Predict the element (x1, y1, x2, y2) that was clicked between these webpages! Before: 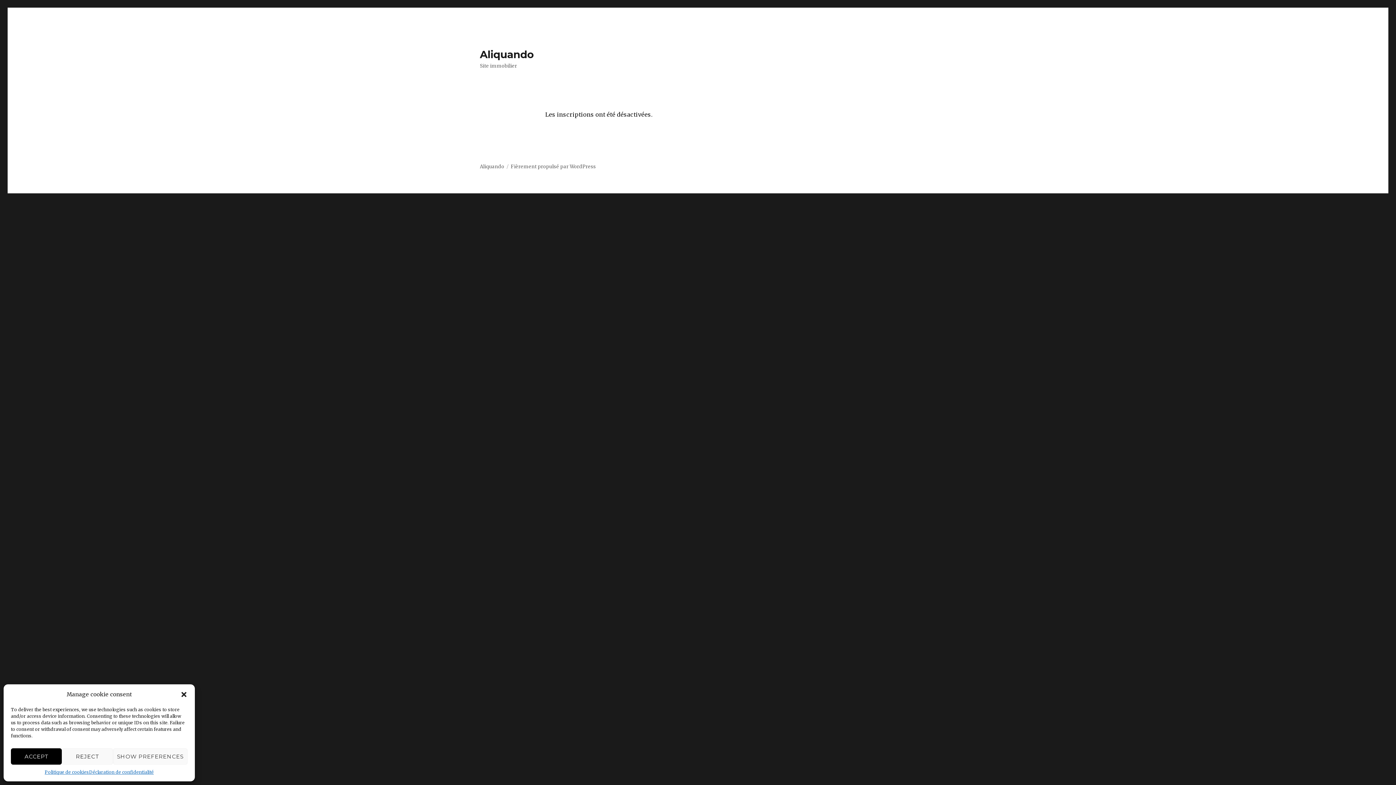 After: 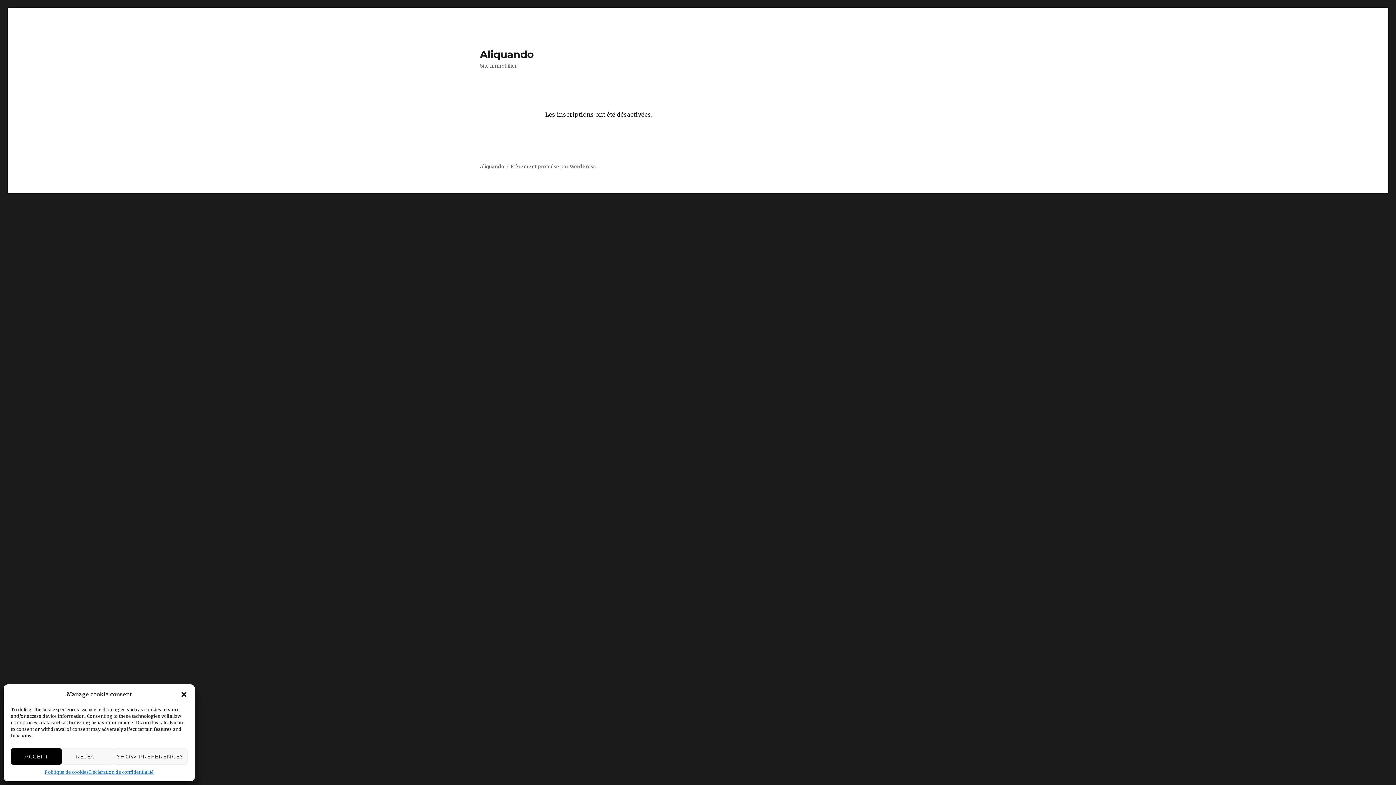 Action: label: Politique de cookies bbox: (44, 768, 89, 776)